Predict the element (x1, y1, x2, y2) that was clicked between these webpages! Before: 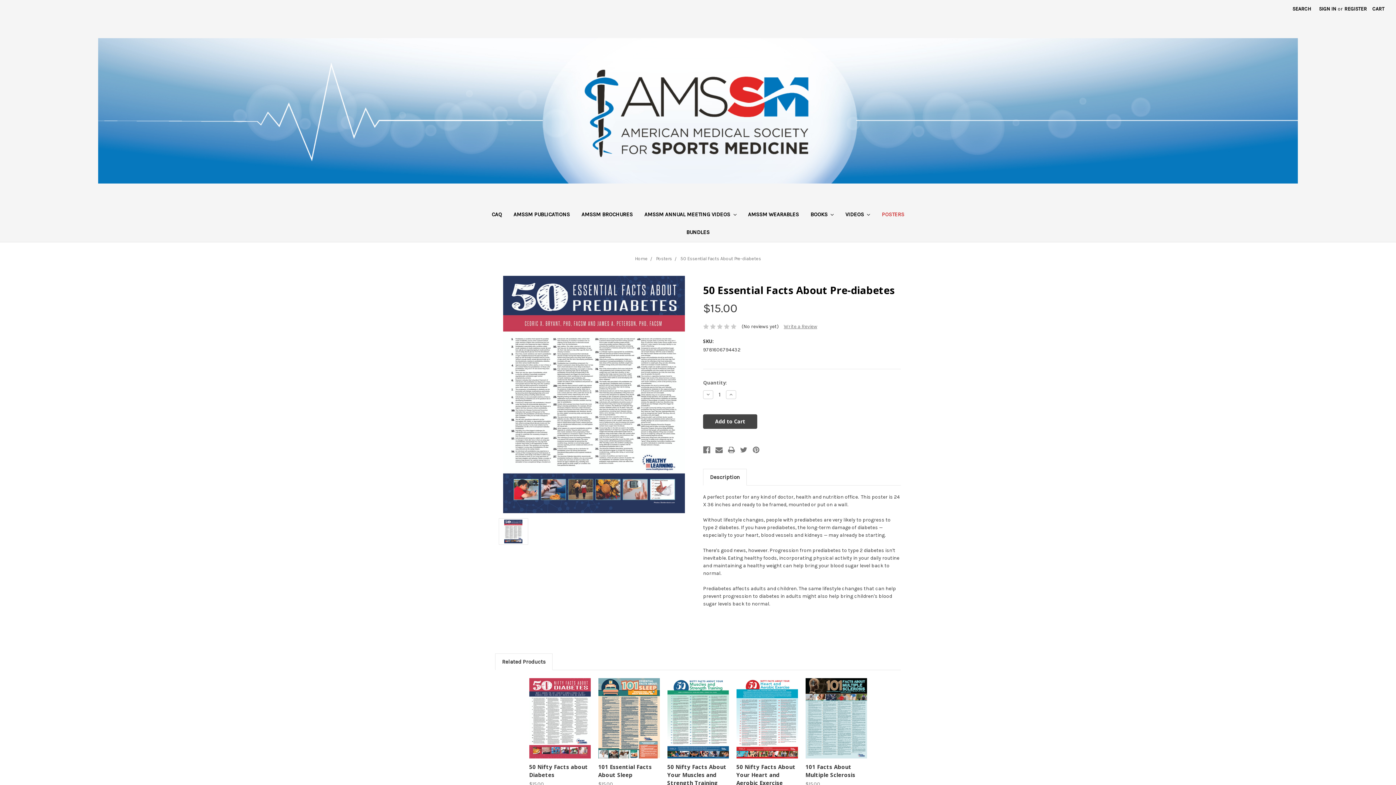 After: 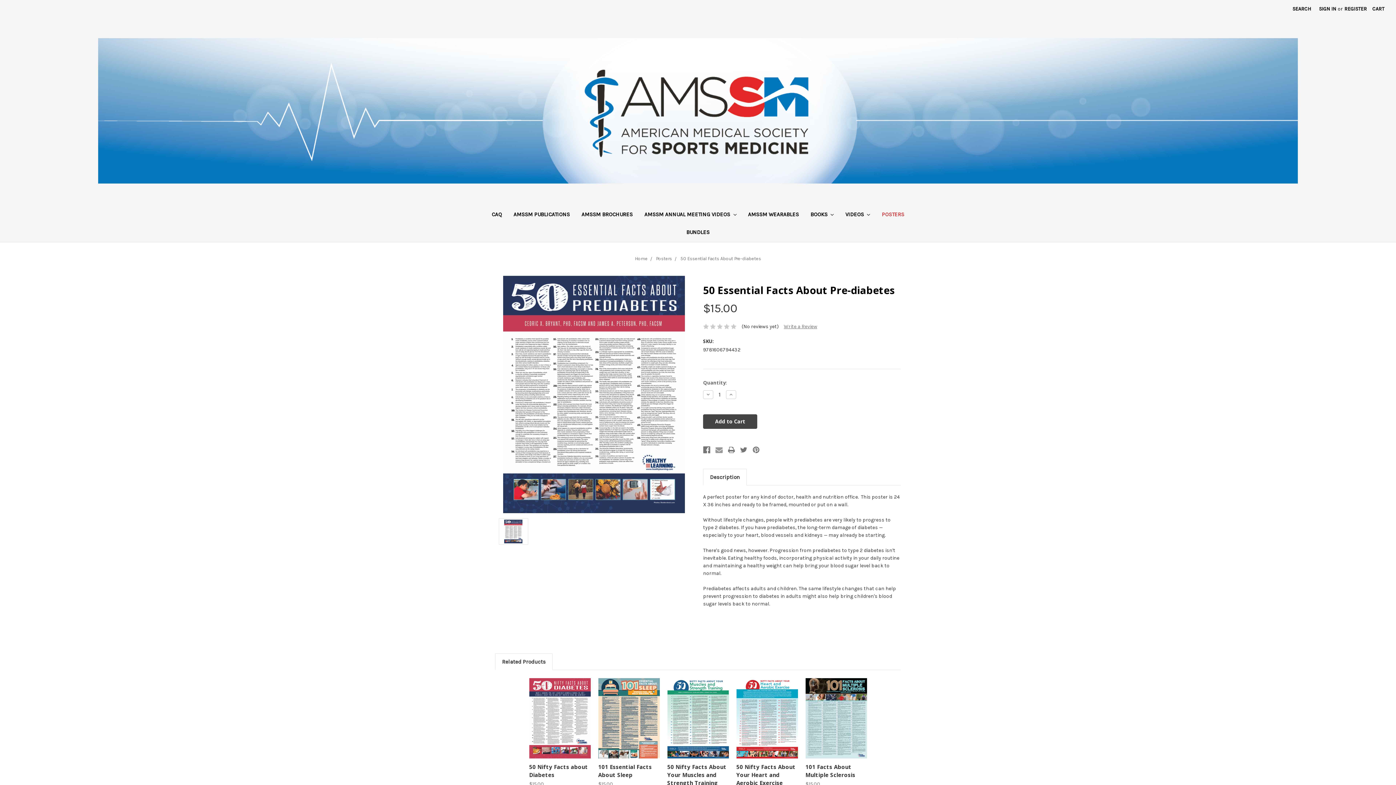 Action: bbox: (715, 446, 722, 453)